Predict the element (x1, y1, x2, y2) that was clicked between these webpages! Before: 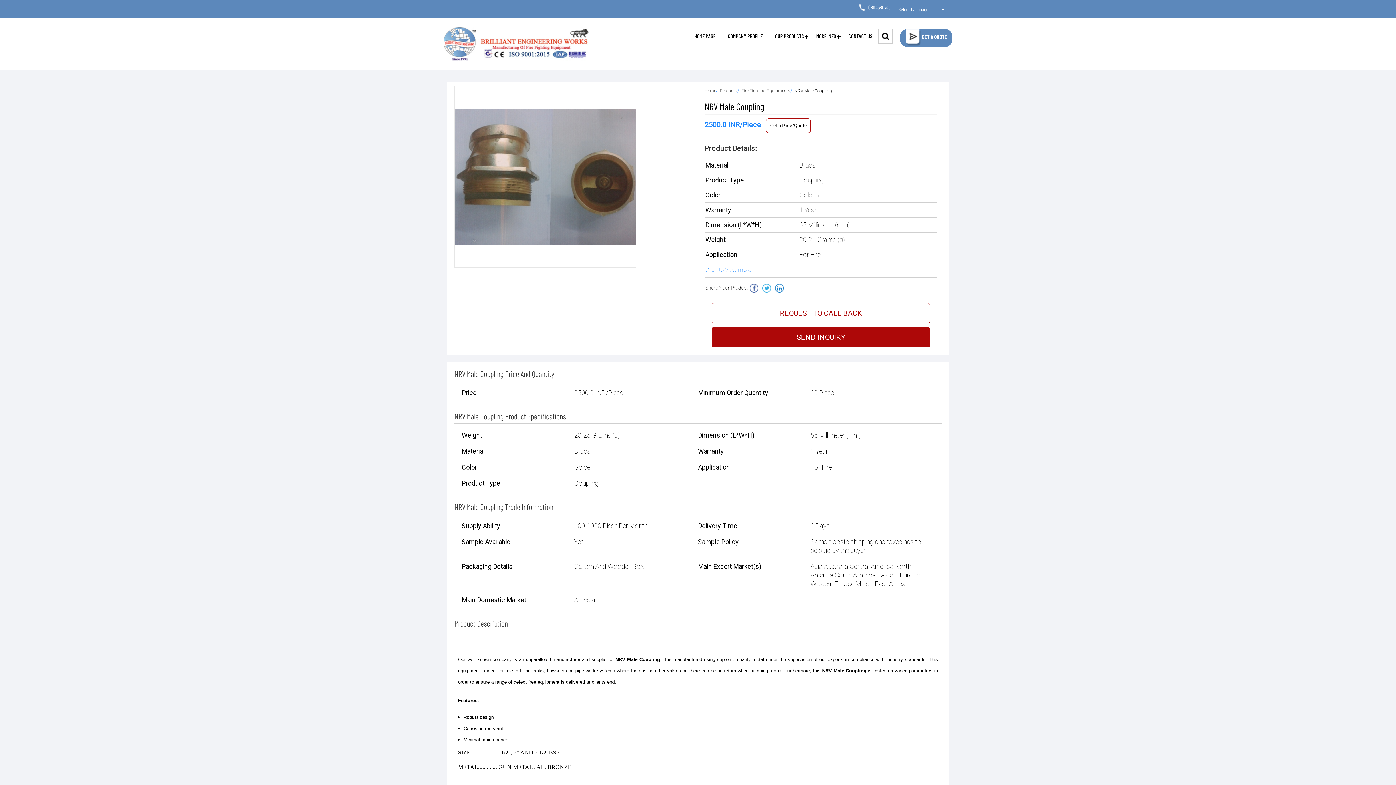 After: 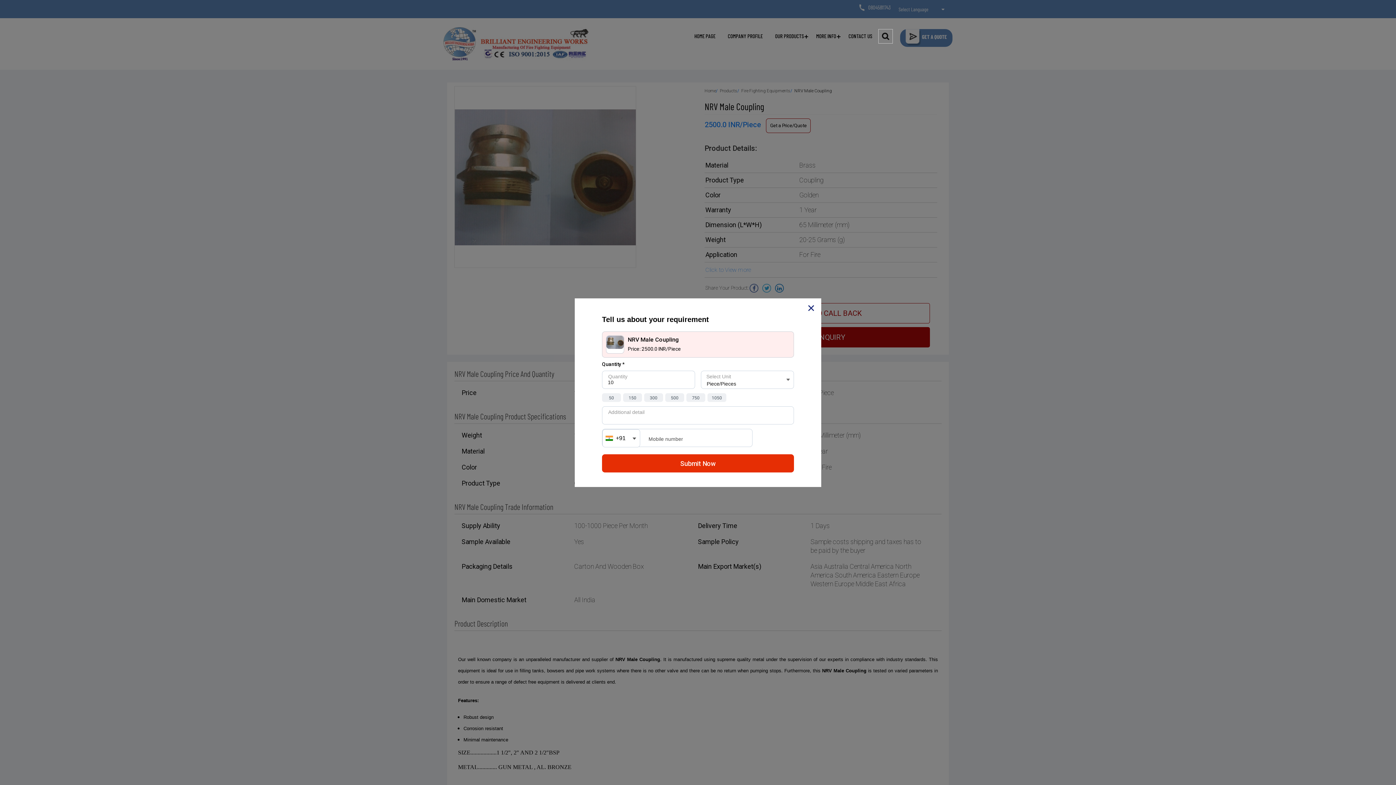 Action: label: Get a Price/Quote bbox: (766, 118, 810, 133)